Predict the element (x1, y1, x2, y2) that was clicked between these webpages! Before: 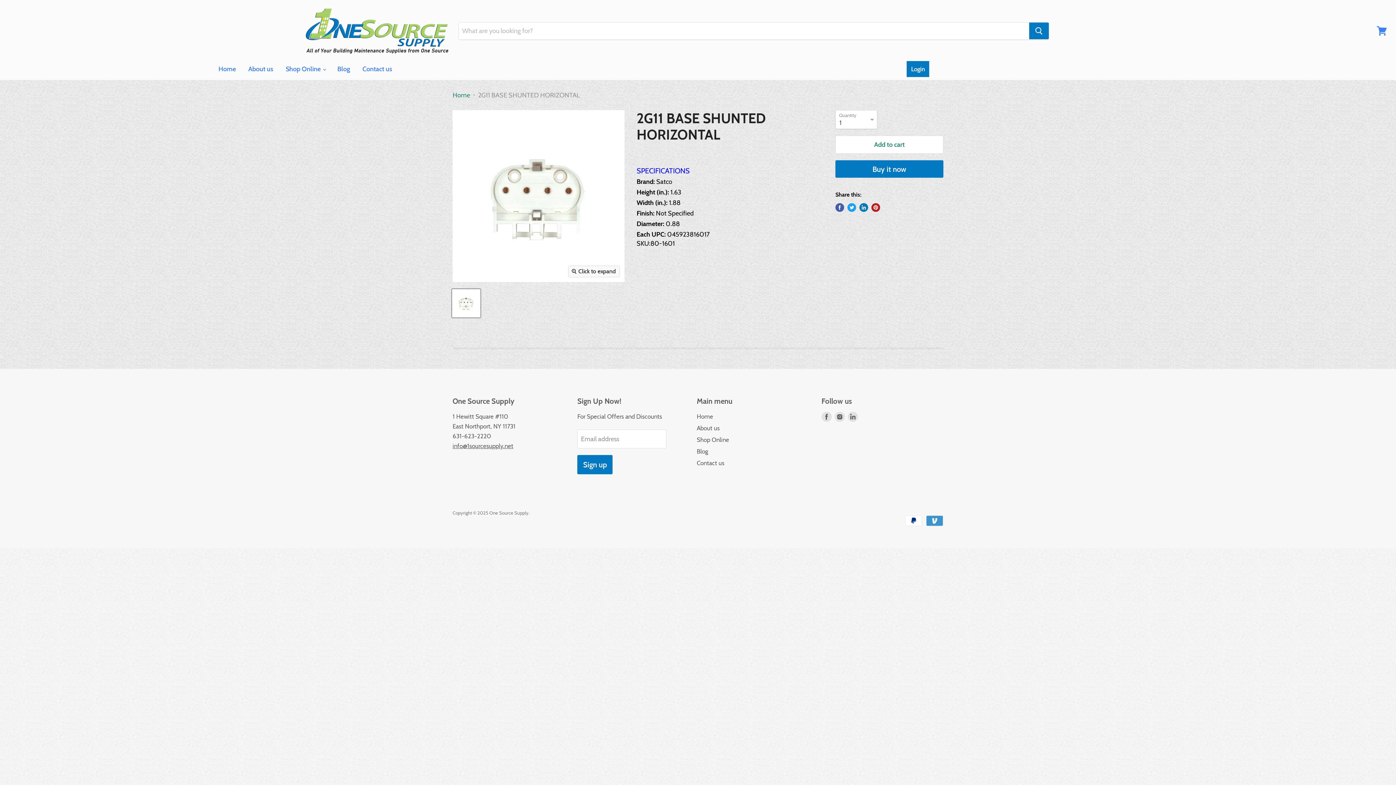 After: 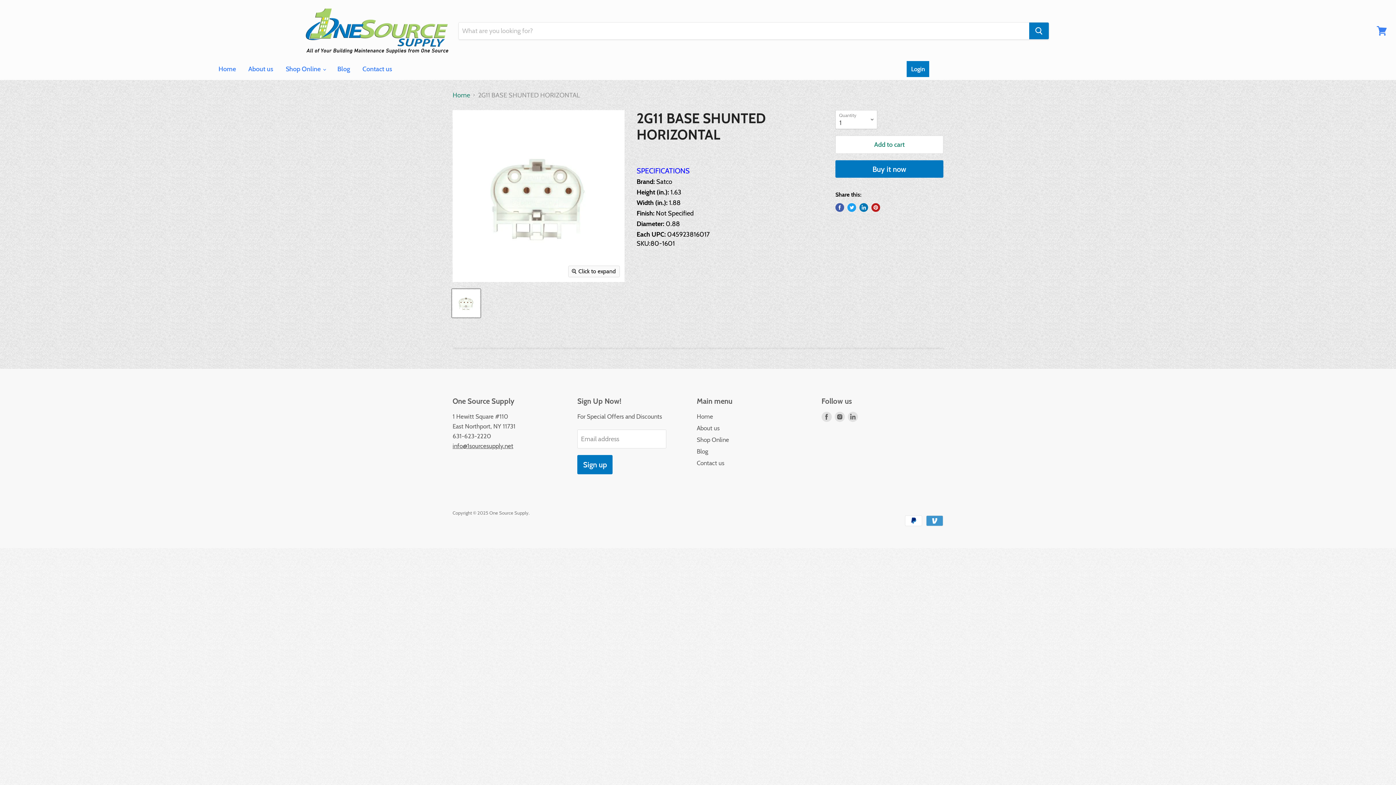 Action: bbox: (452, 442, 513, 449) label: info@1sourcesupply.net